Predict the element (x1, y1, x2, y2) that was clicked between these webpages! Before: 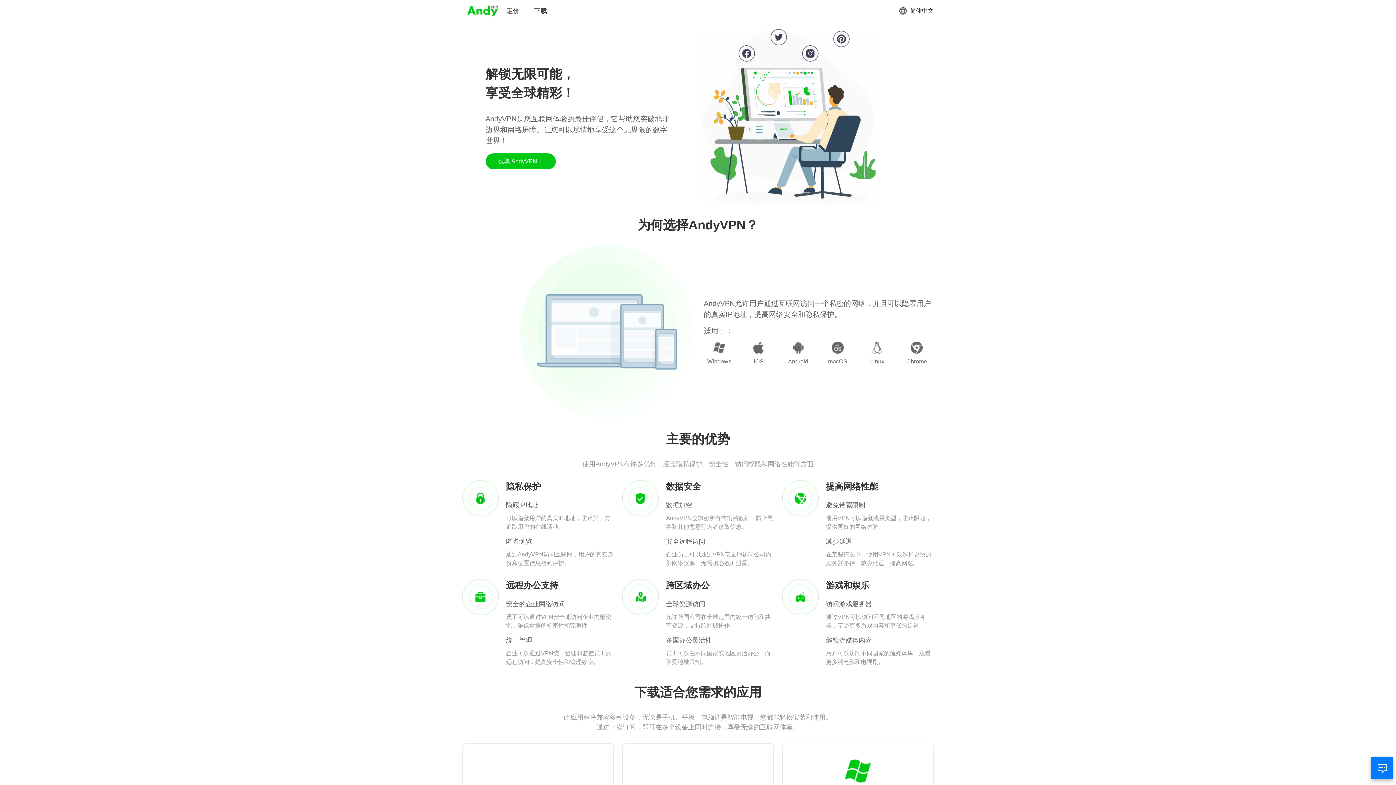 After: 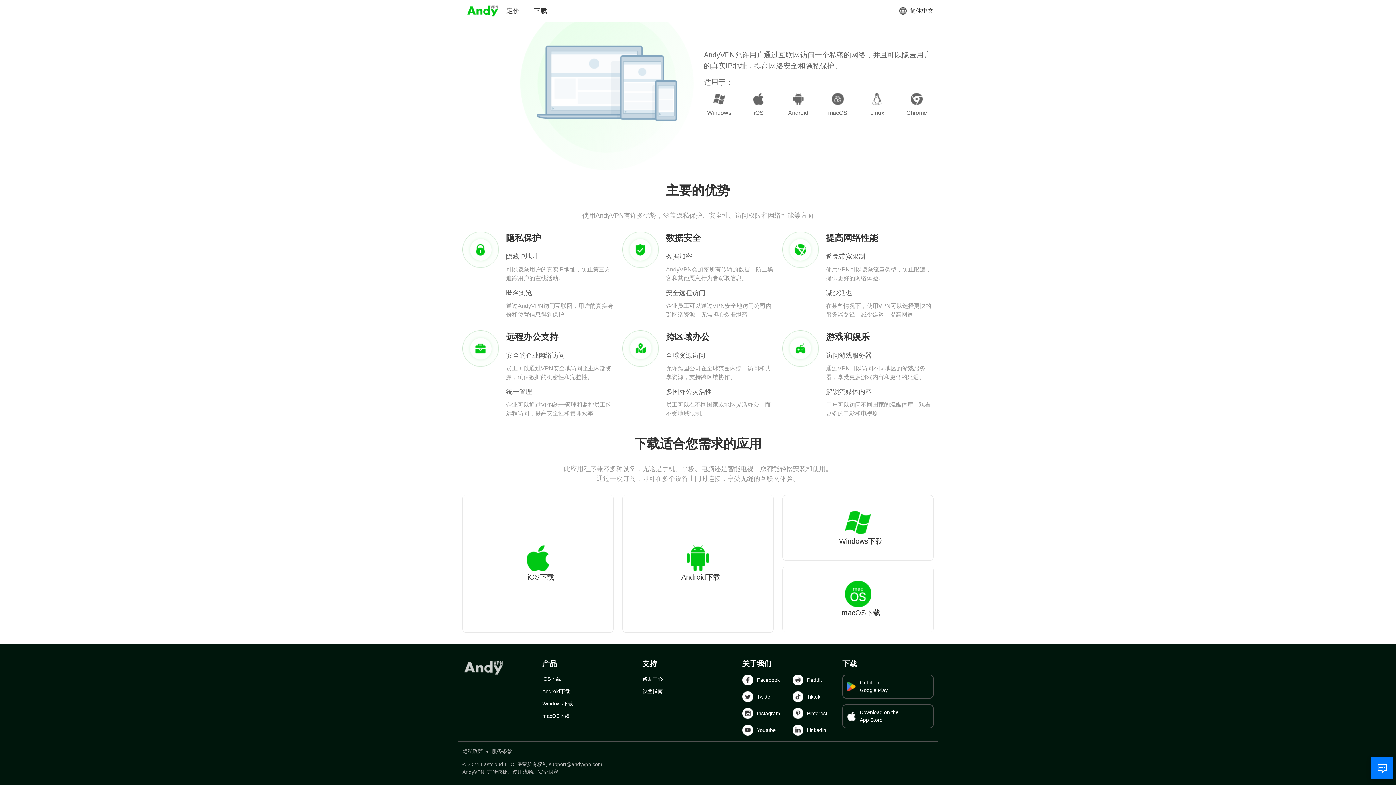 Action: bbox: (485, 153, 555, 169) label: 获取 AndyVPN